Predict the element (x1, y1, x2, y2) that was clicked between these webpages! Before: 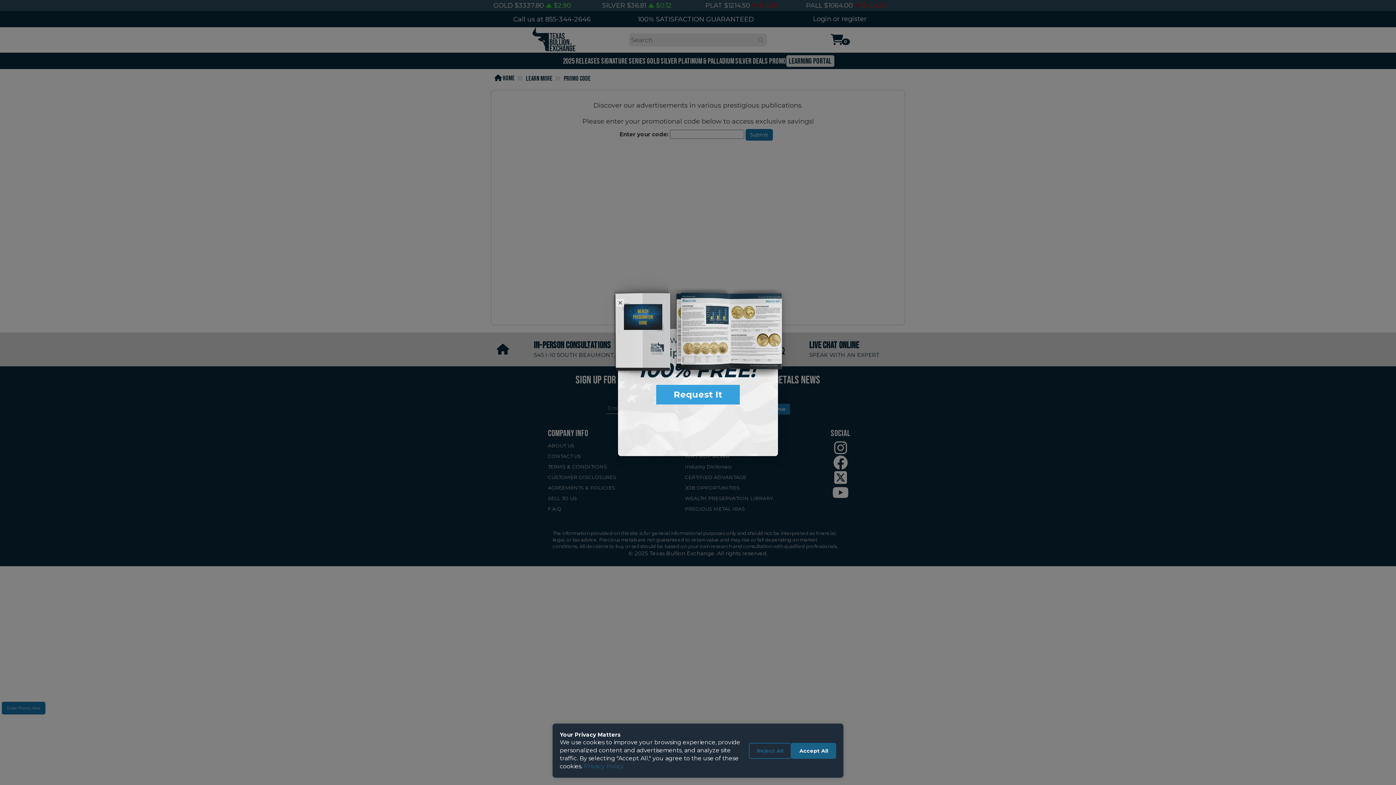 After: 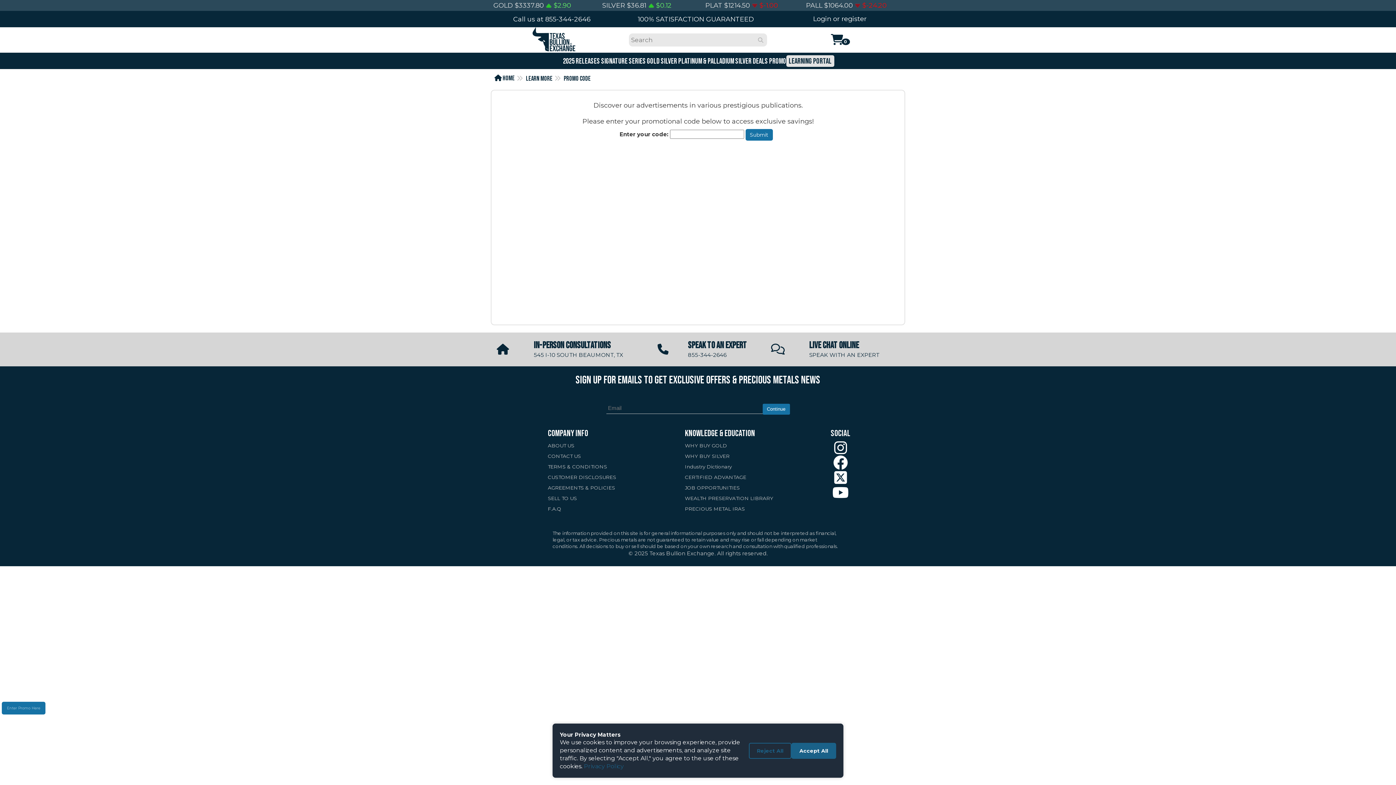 Action: bbox: (616, 264, 624, 272)